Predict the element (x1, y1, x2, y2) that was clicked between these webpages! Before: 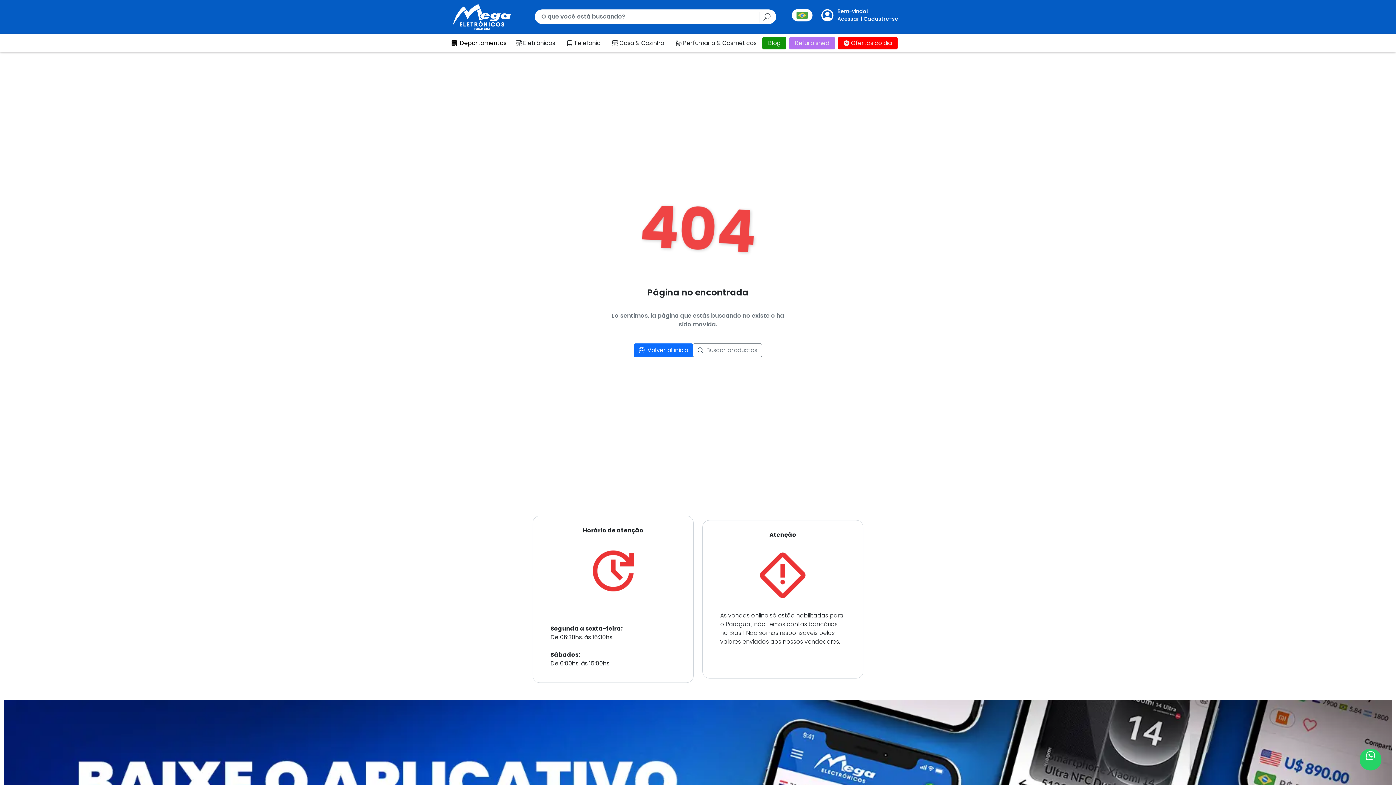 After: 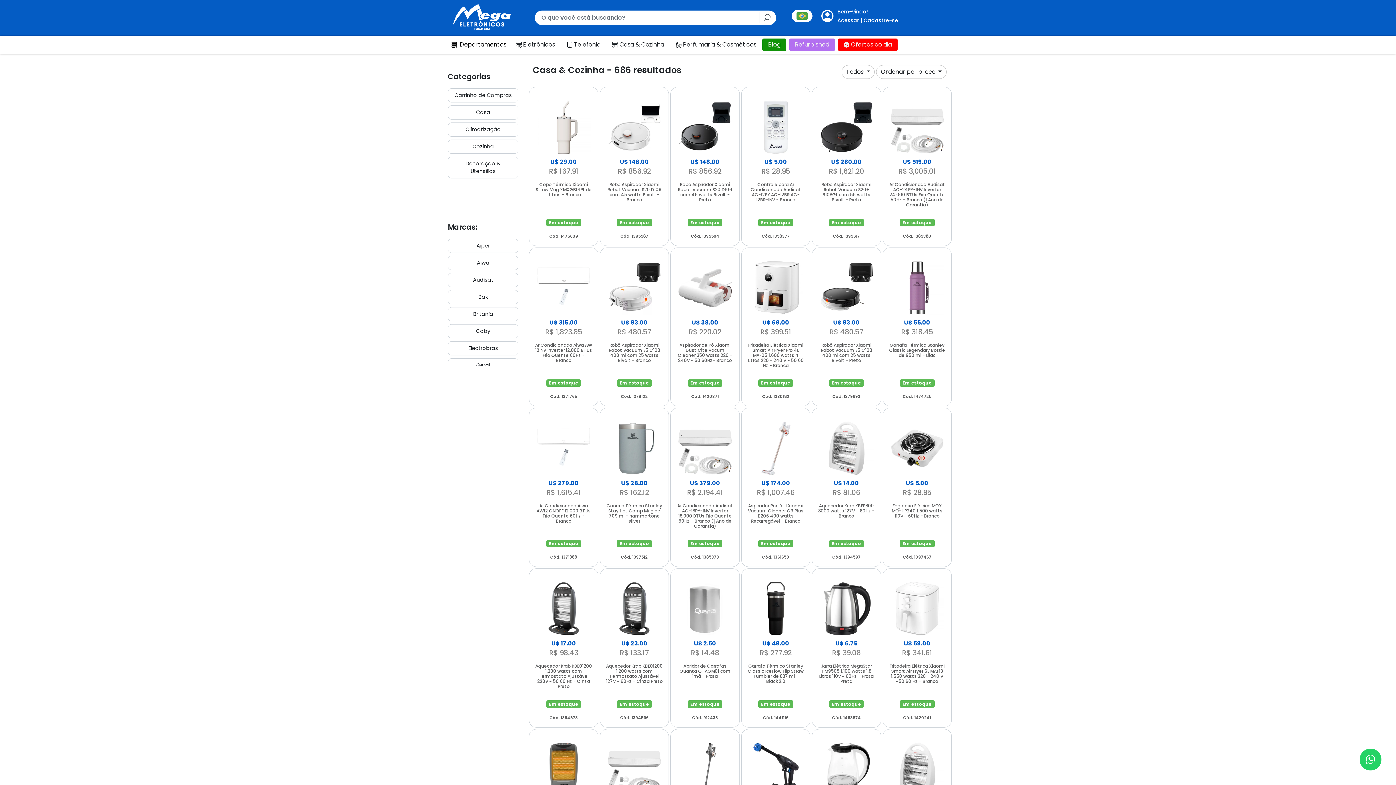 Action: label: Casa & Cozinha bbox: (606, 36, 670, 49)